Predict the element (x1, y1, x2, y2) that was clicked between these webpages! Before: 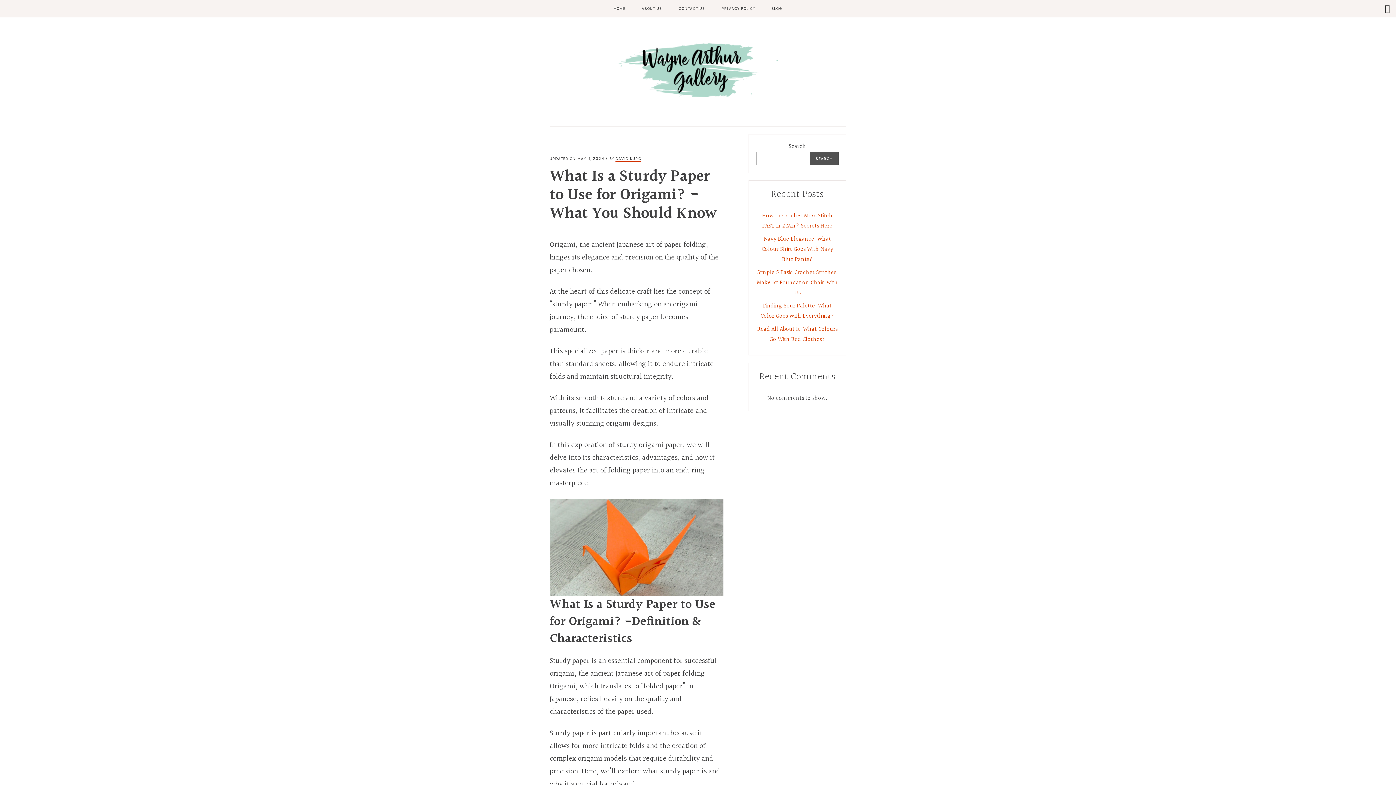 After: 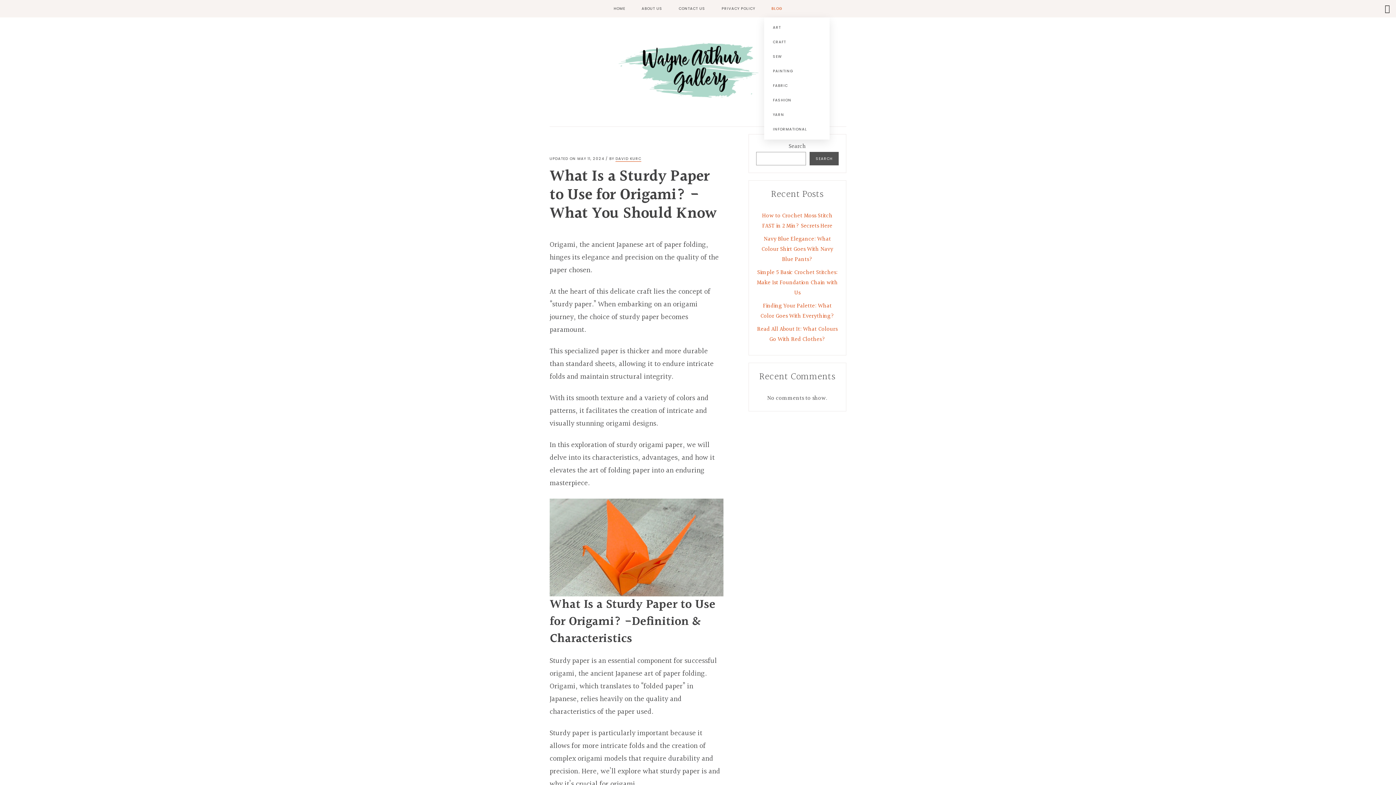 Action: label: BLOG bbox: (764, 0, 789, 17)